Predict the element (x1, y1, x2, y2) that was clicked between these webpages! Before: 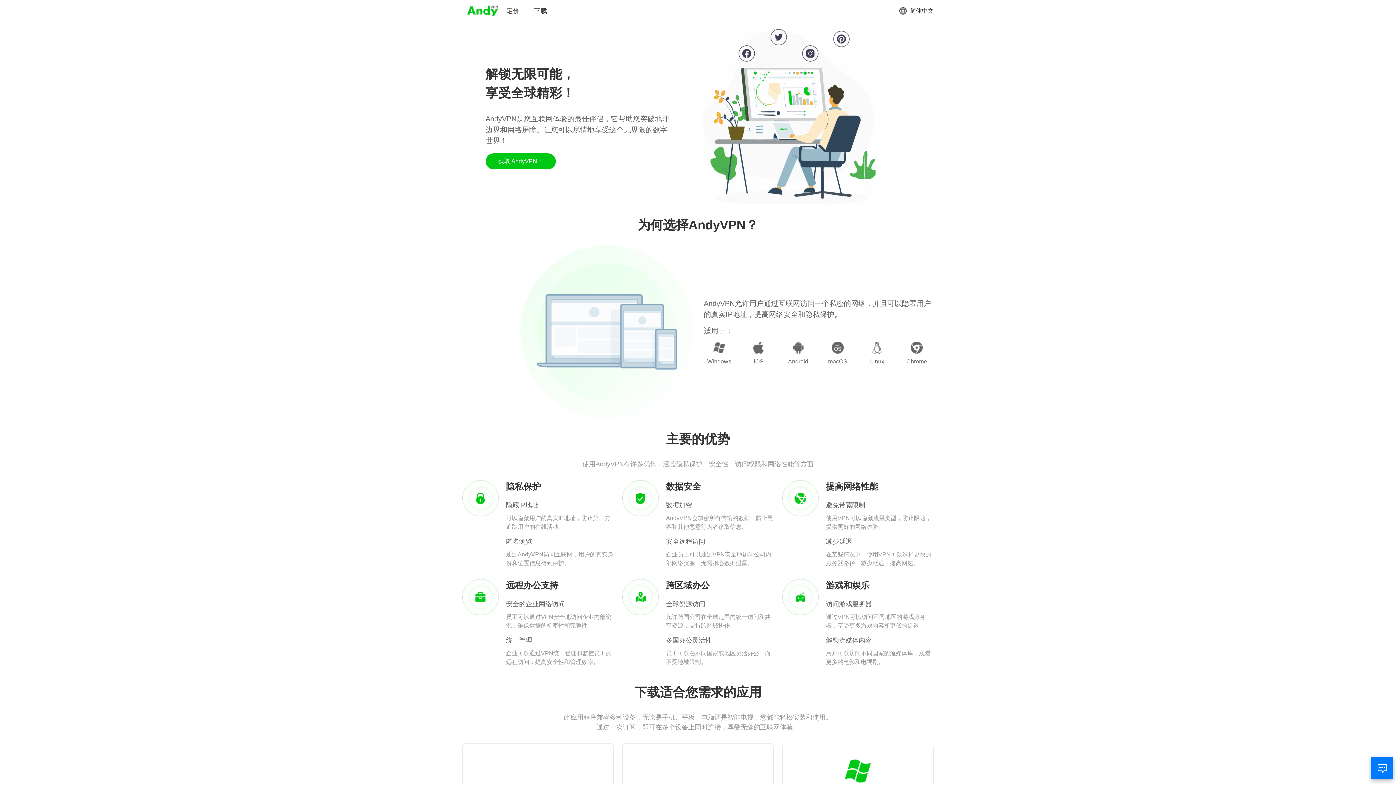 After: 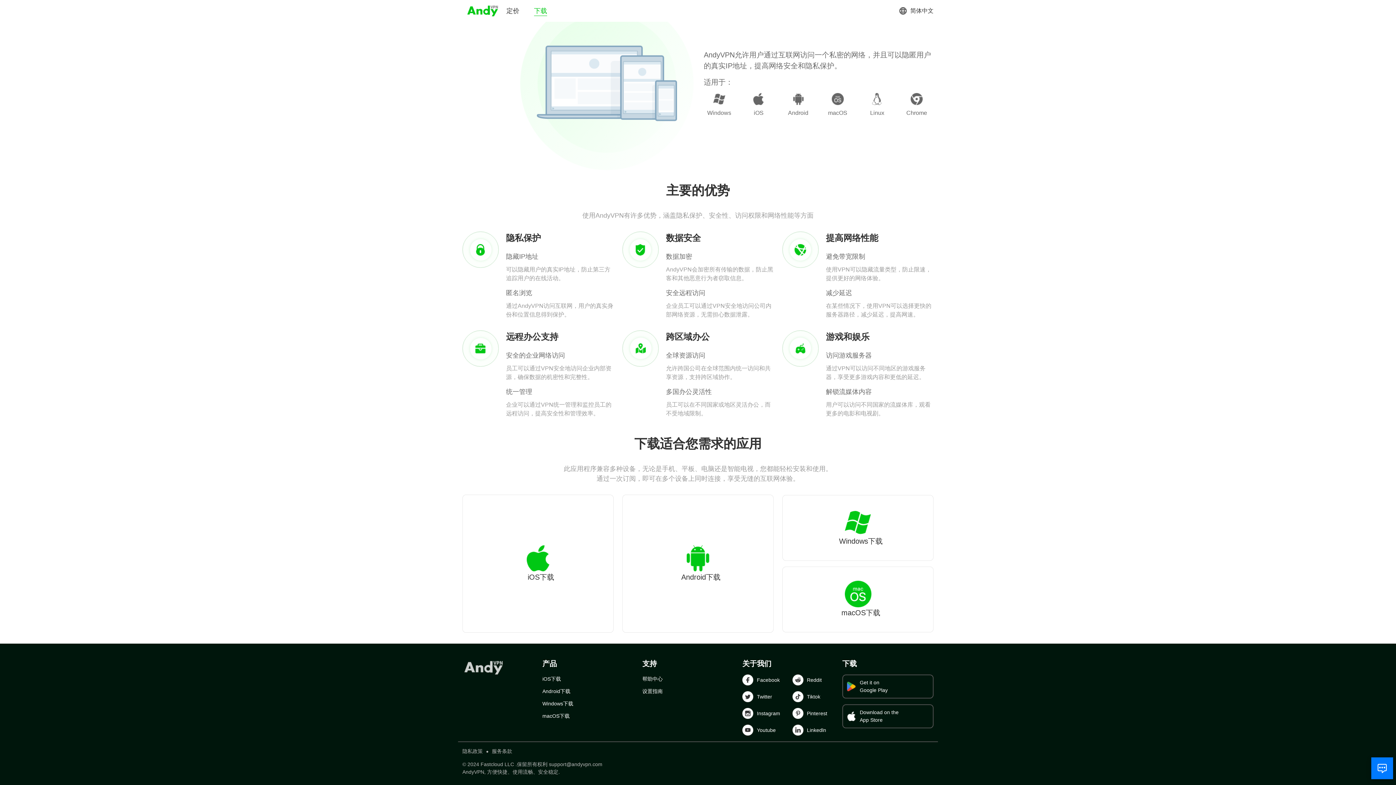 Action: bbox: (534, 6, 547, 15) label: 下载